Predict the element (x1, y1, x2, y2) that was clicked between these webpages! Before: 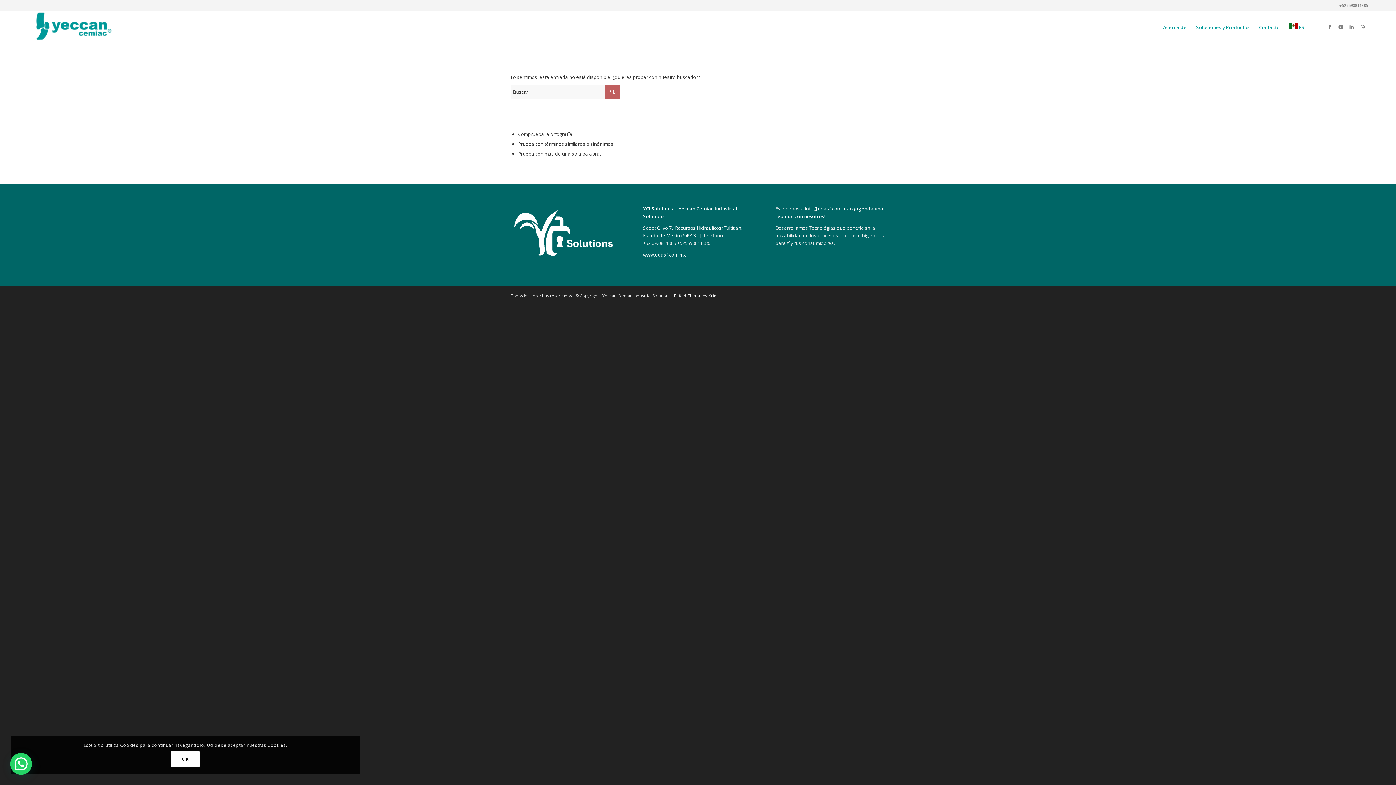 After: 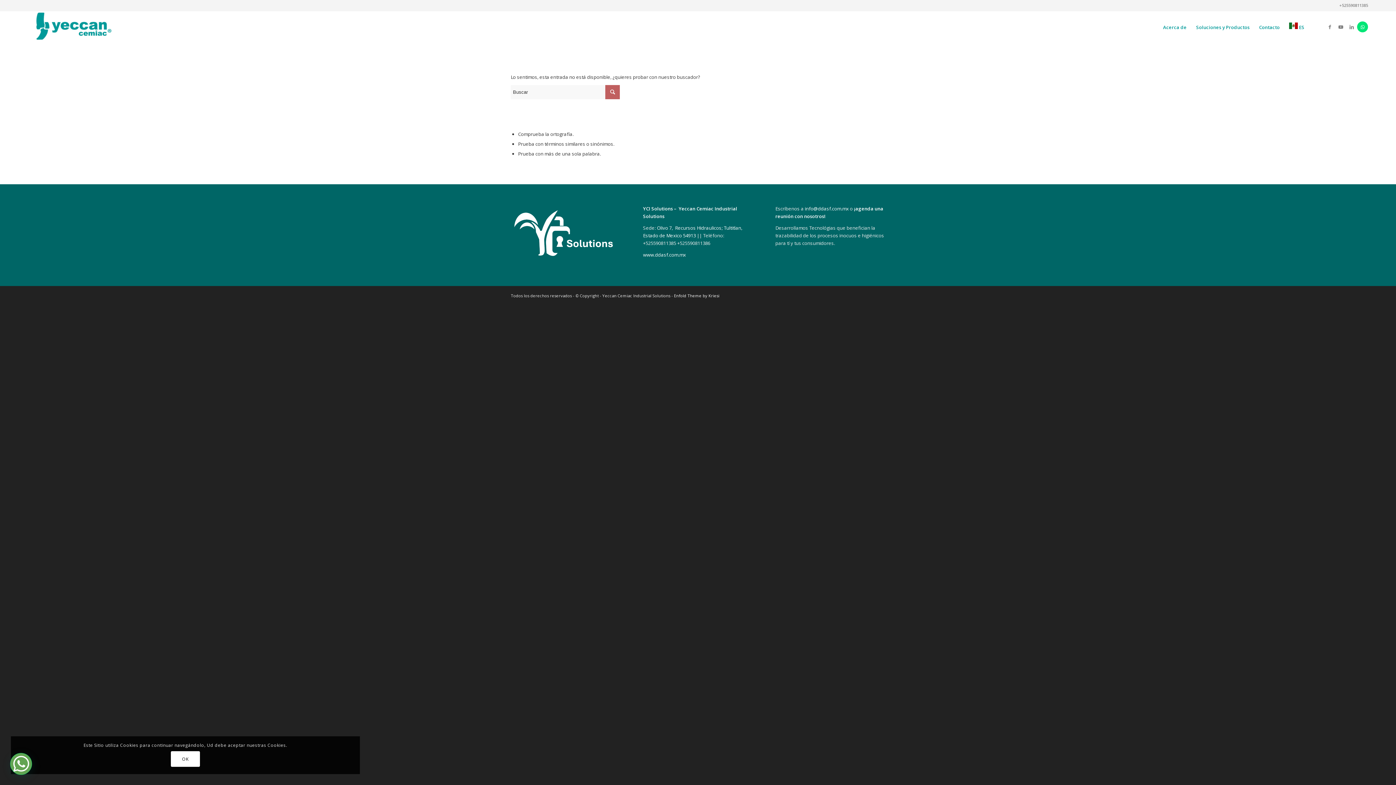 Action: bbox: (1357, 21, 1368, 32) label: Link to WhatsApp